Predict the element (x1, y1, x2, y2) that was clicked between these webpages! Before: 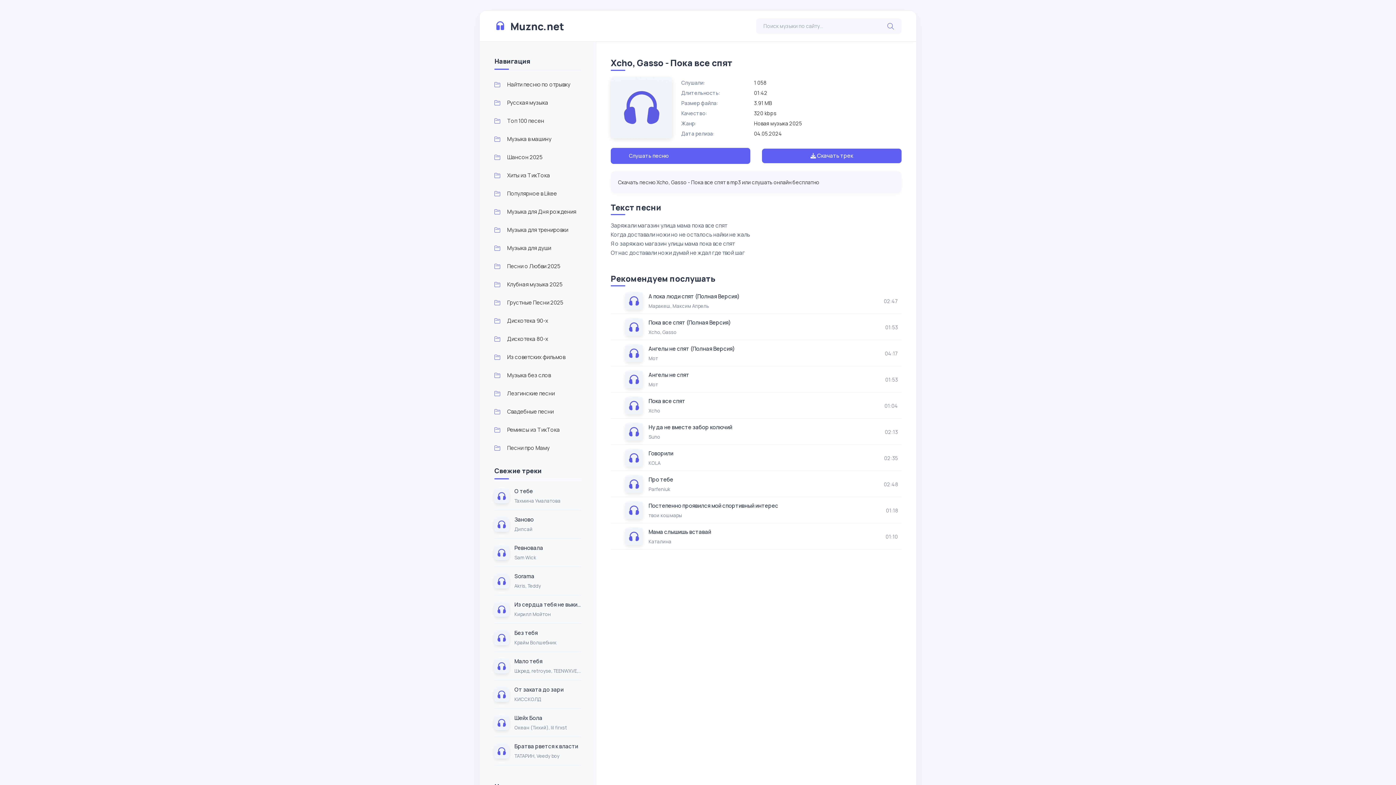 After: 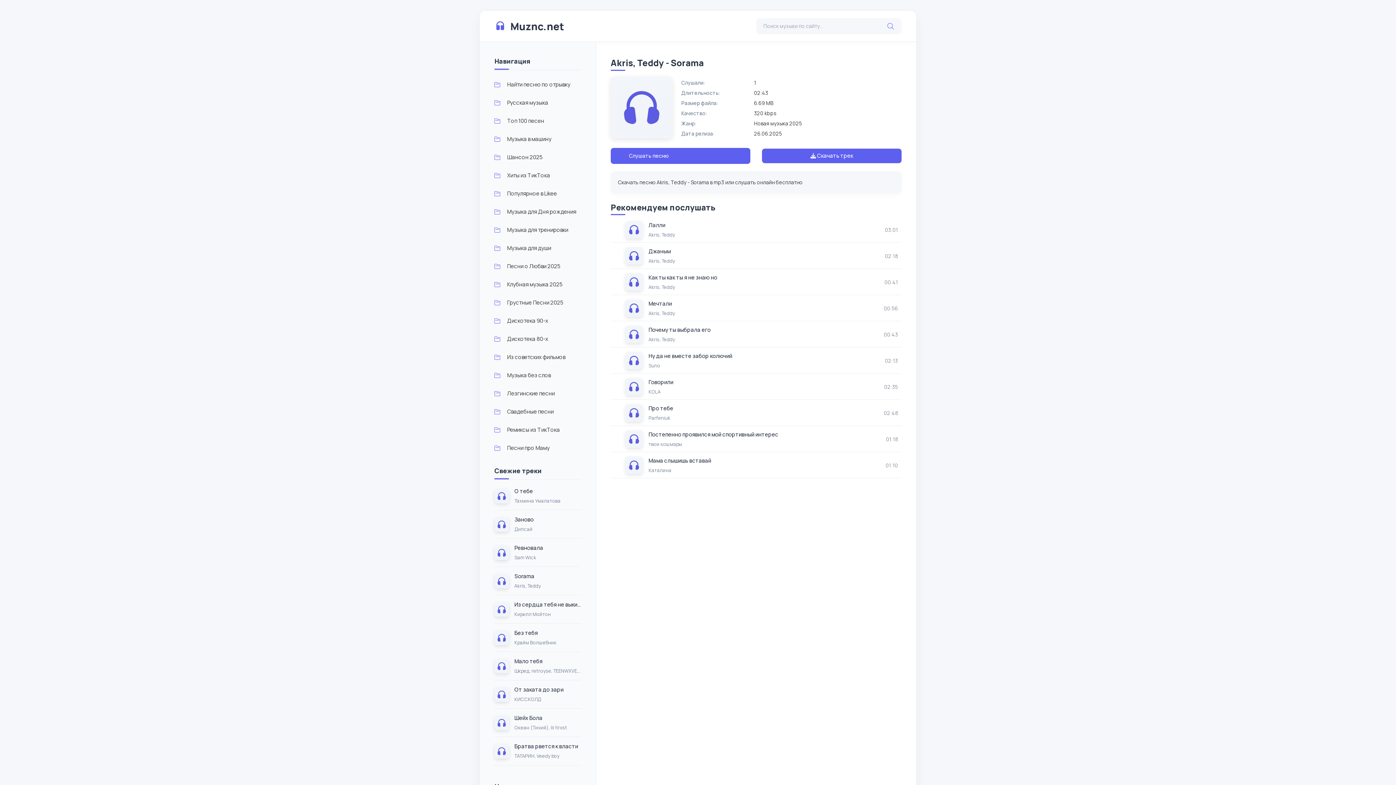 Action: bbox: (494, 572, 581, 595) label: Sorama
Akris, Teddy